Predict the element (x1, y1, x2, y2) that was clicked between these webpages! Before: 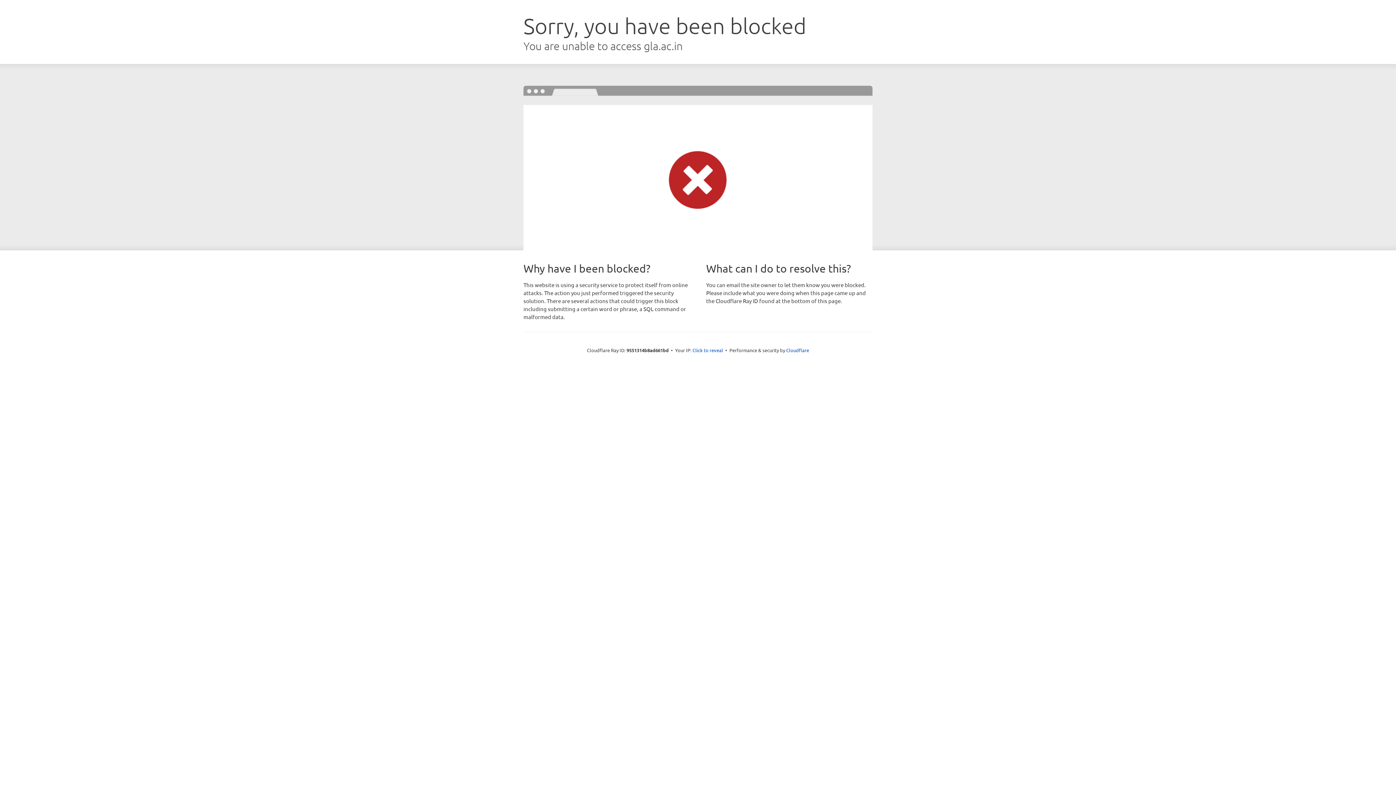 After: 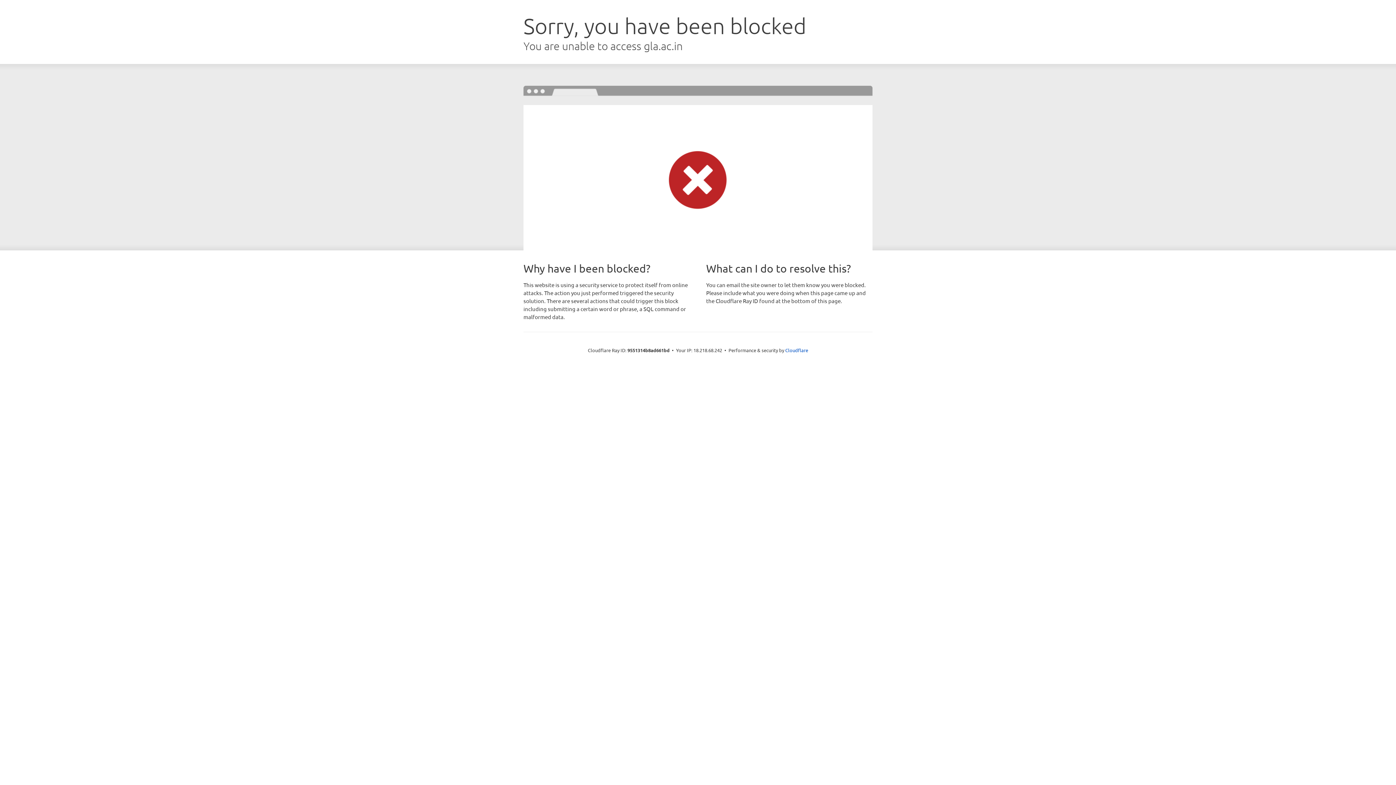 Action: bbox: (692, 346, 723, 353) label: Click to reveal